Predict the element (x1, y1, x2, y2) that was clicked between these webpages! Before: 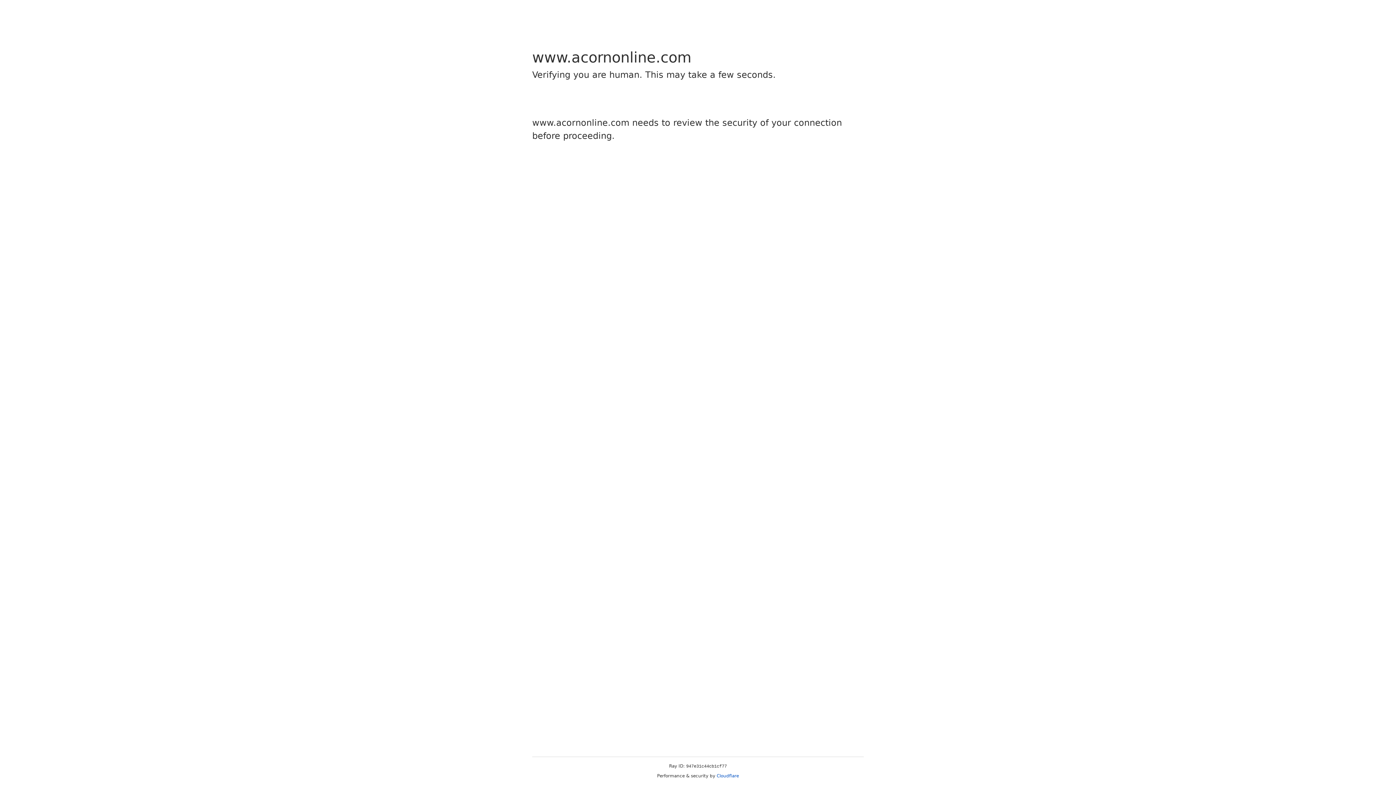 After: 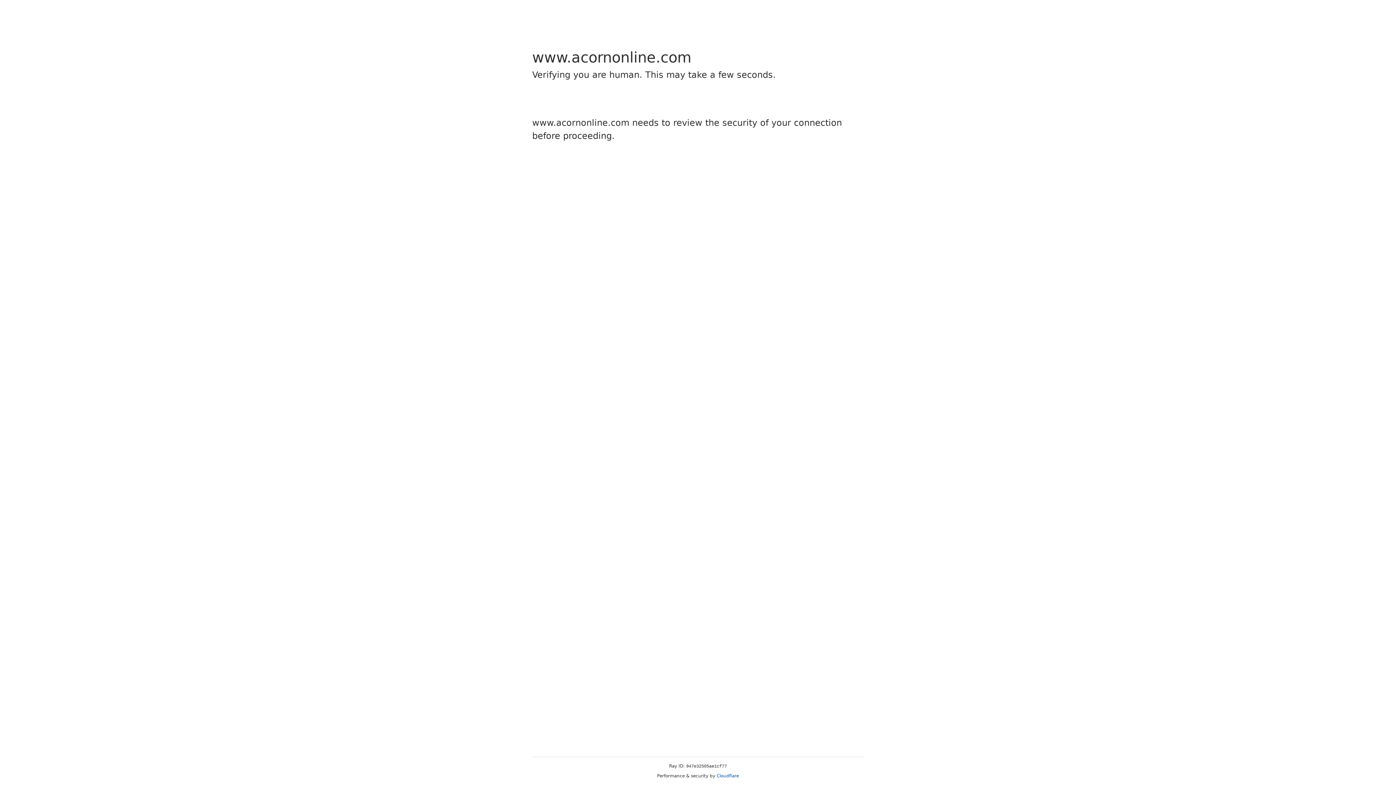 Action: bbox: (716, 773, 739, 778) label: Cloudflare